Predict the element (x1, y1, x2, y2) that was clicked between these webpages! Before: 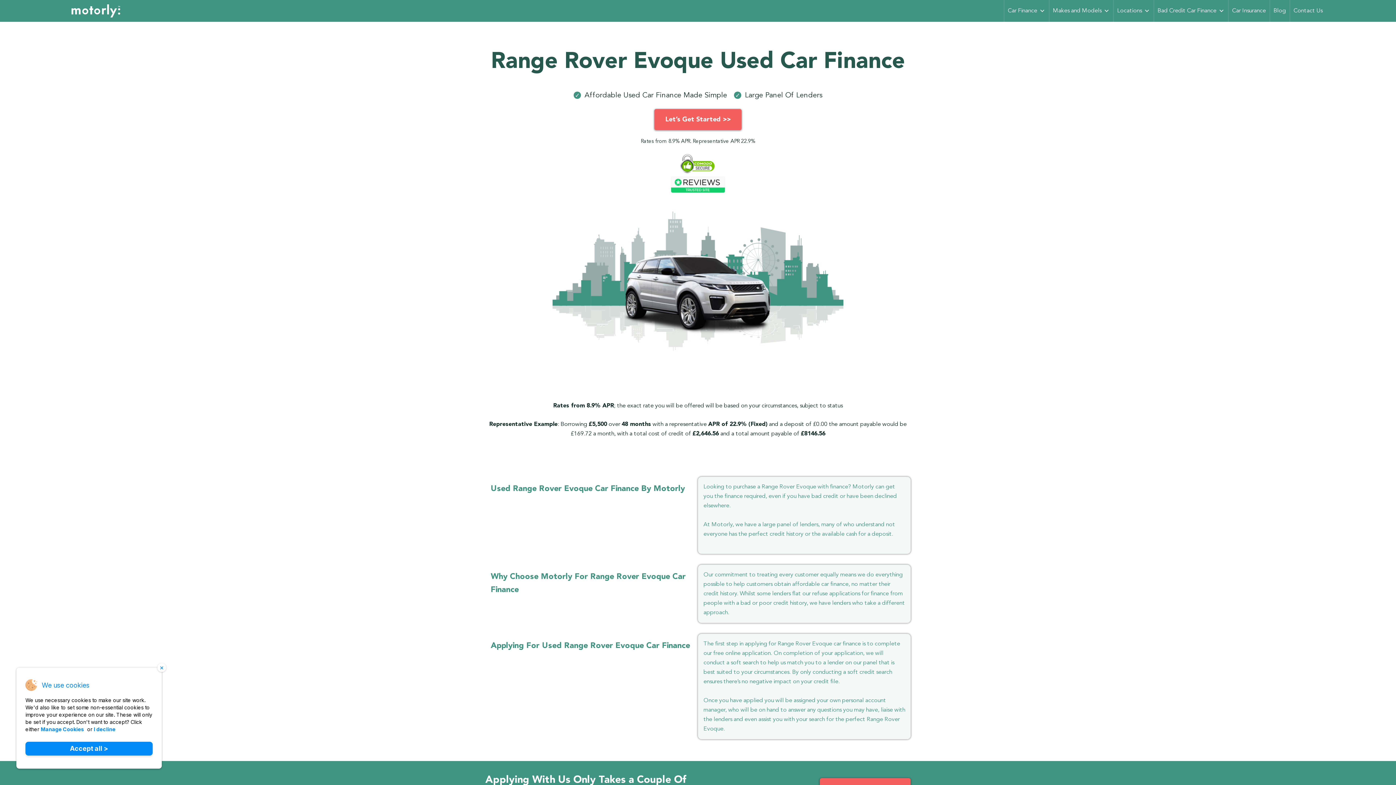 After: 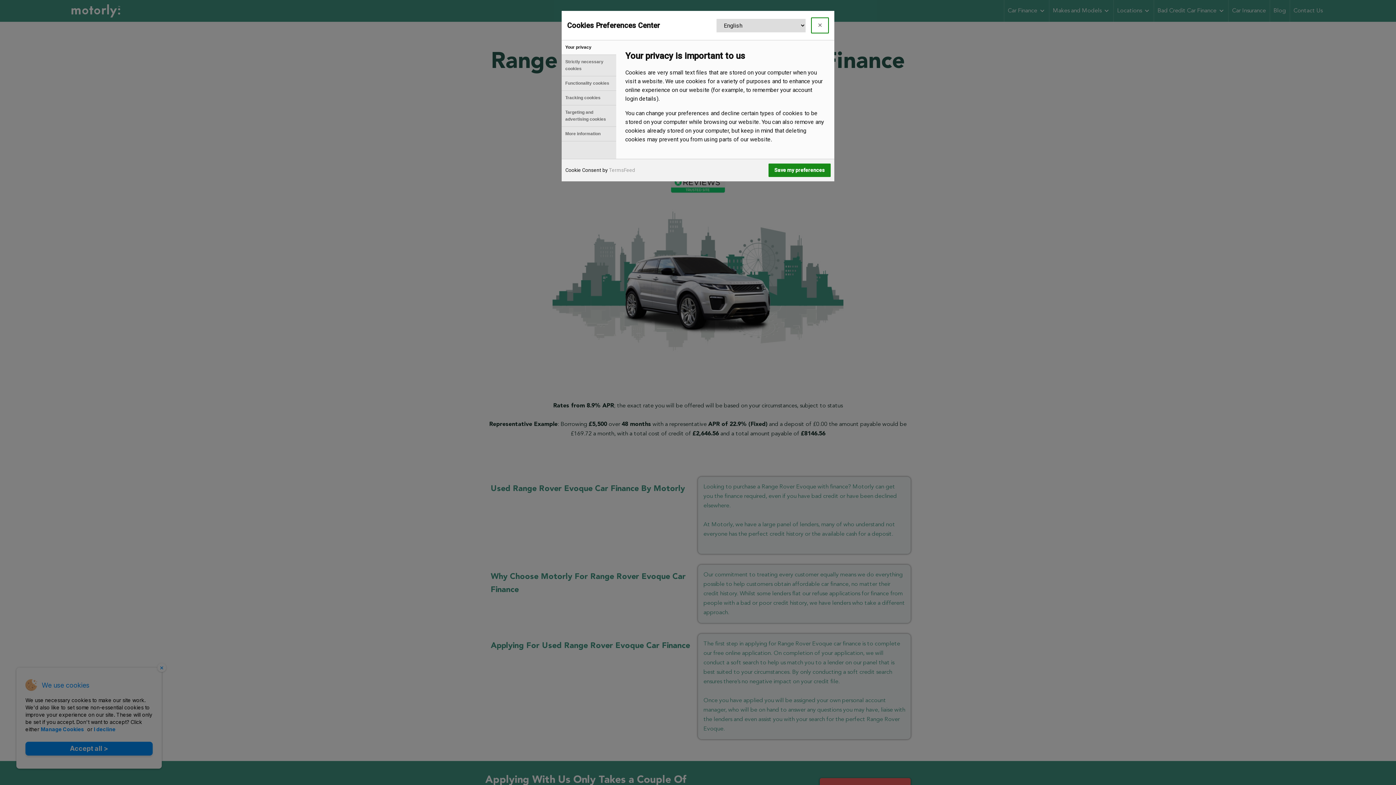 Action: label: Manage Cookies bbox: (40, 726, 84, 733)